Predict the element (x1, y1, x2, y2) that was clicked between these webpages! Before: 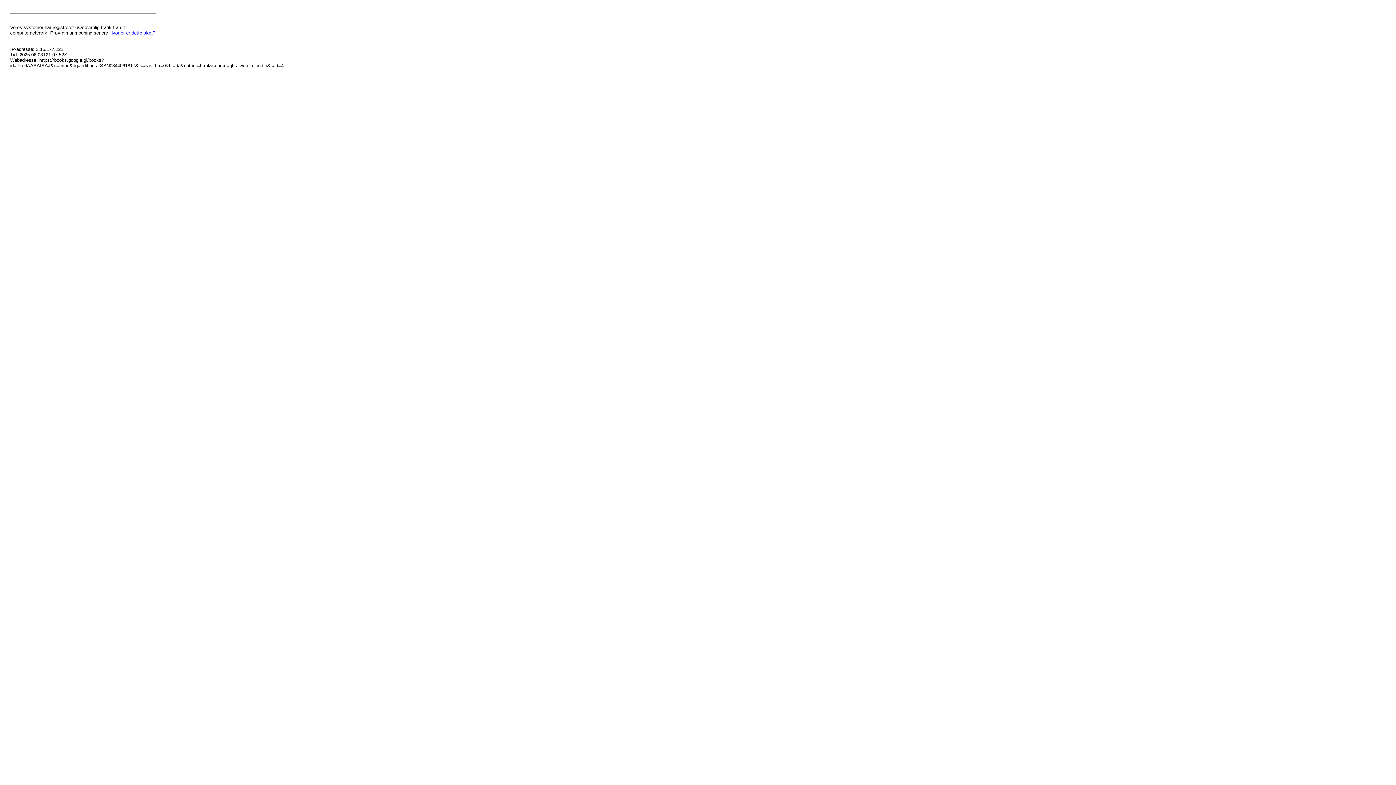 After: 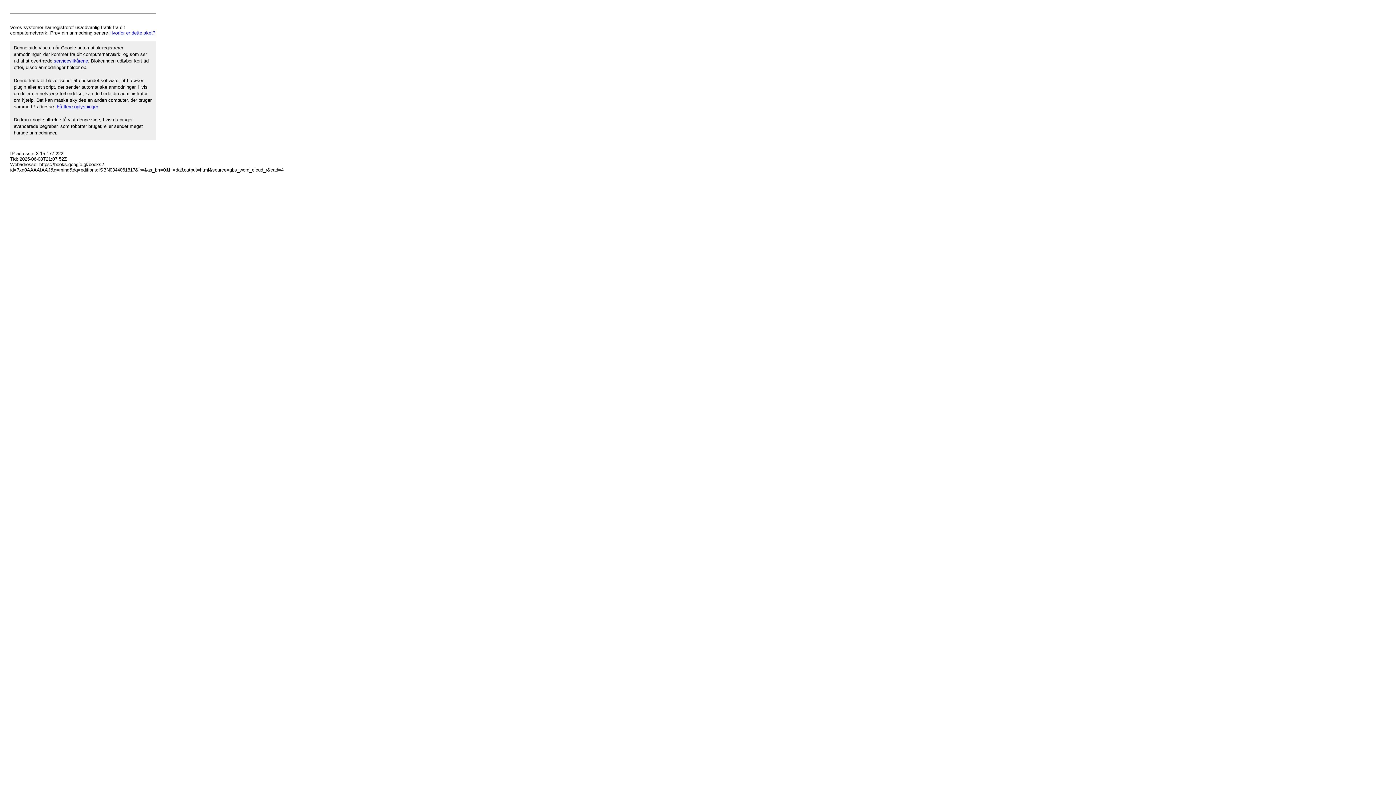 Action: bbox: (109, 30, 155, 35) label: Hvorfor er dette sket?